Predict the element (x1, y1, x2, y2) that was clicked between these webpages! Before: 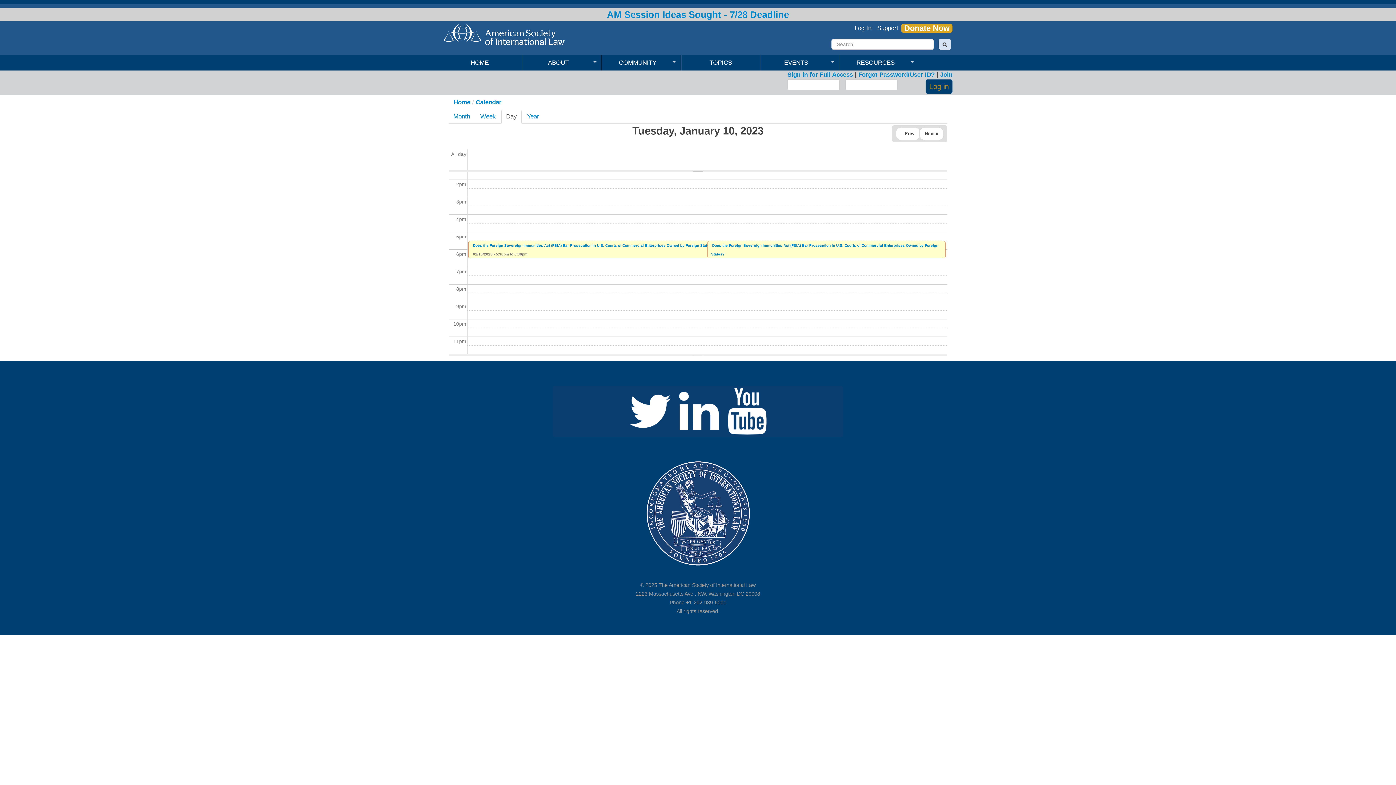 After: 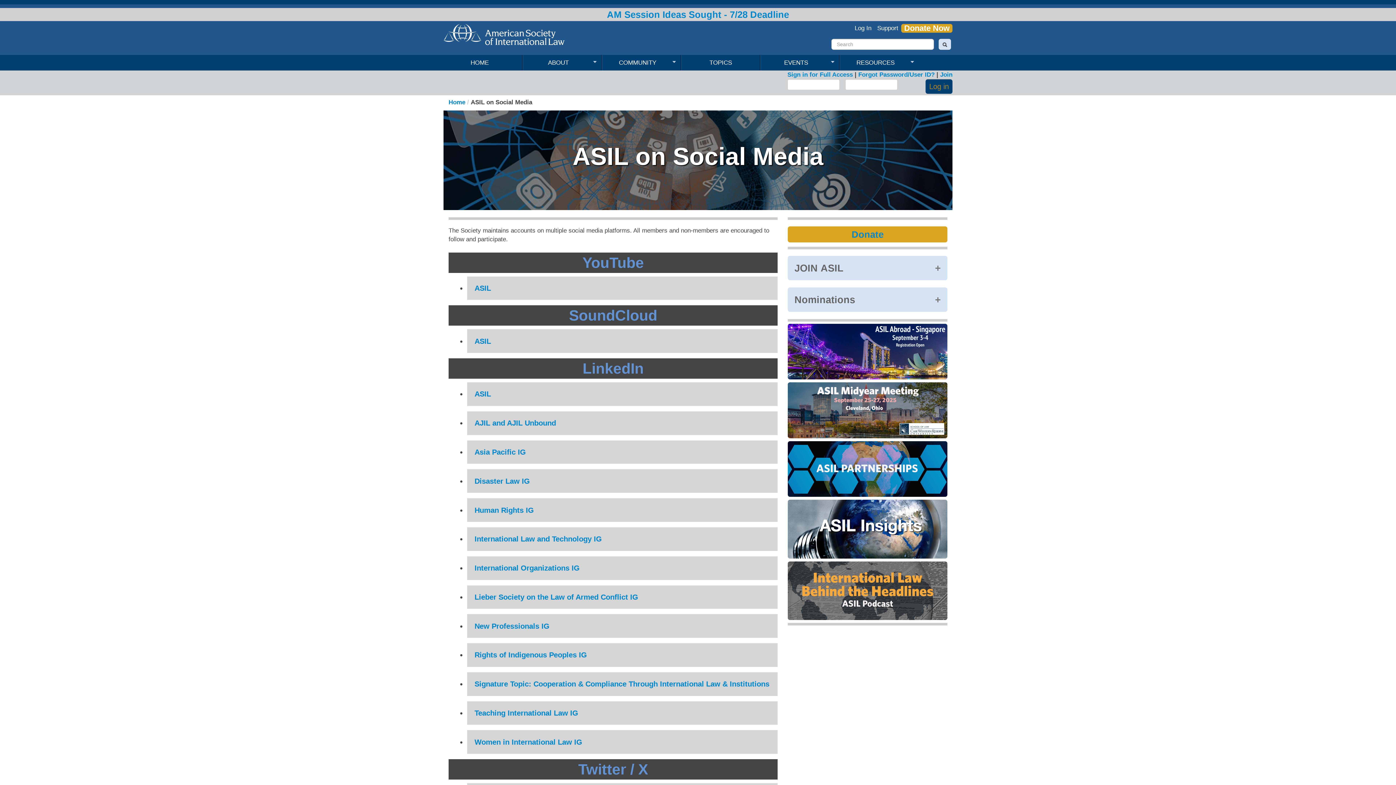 Action: bbox: (448, 386, 947, 436)